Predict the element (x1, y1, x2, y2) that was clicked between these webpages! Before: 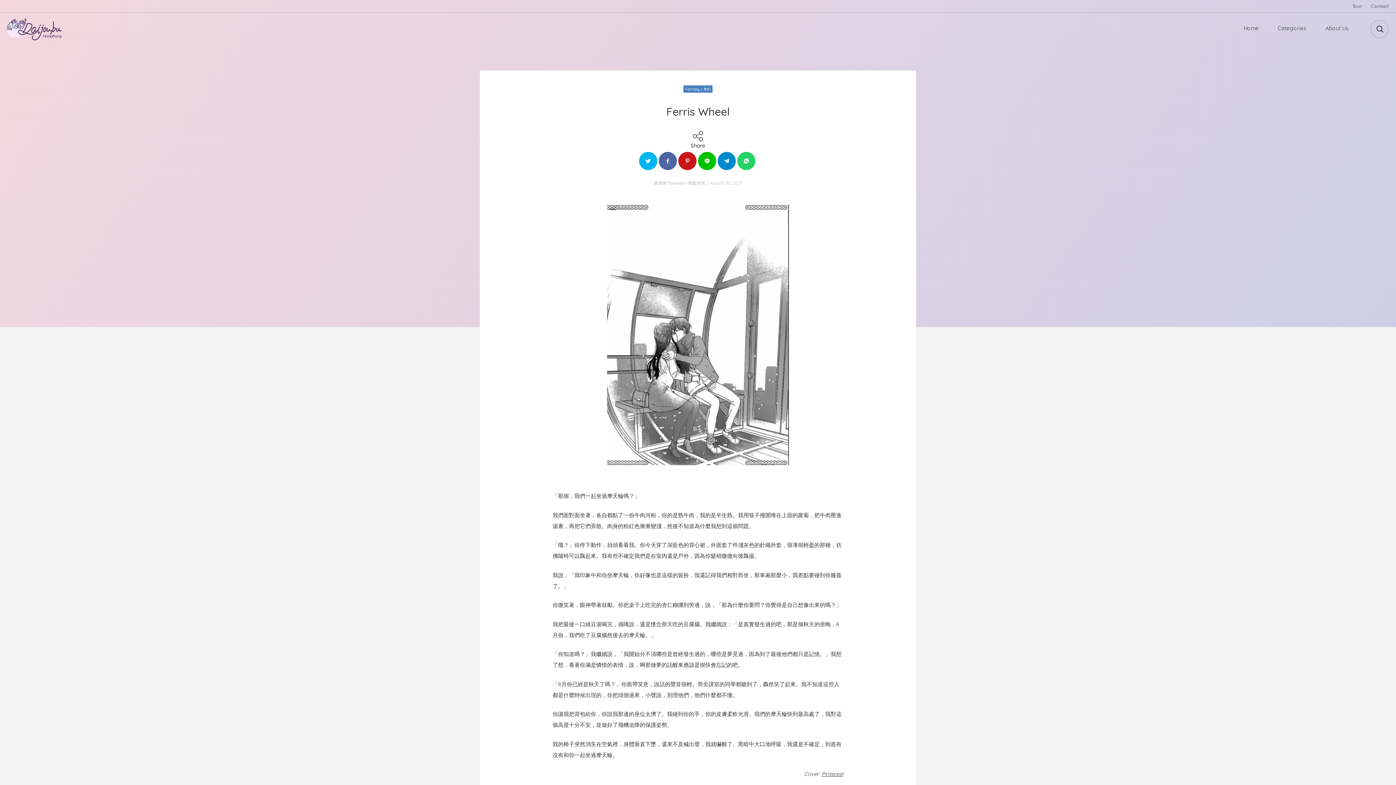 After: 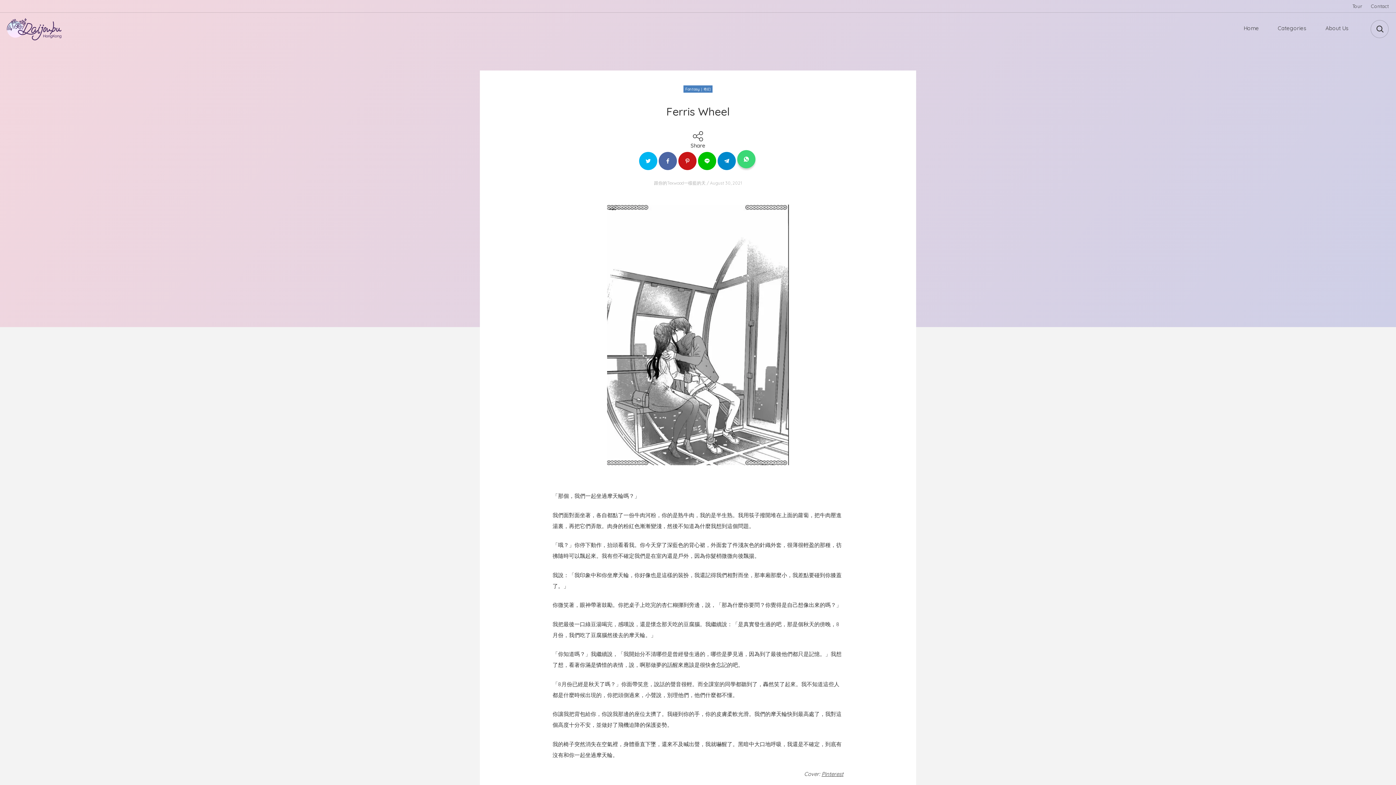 Action: bbox: (737, 152, 755, 170)